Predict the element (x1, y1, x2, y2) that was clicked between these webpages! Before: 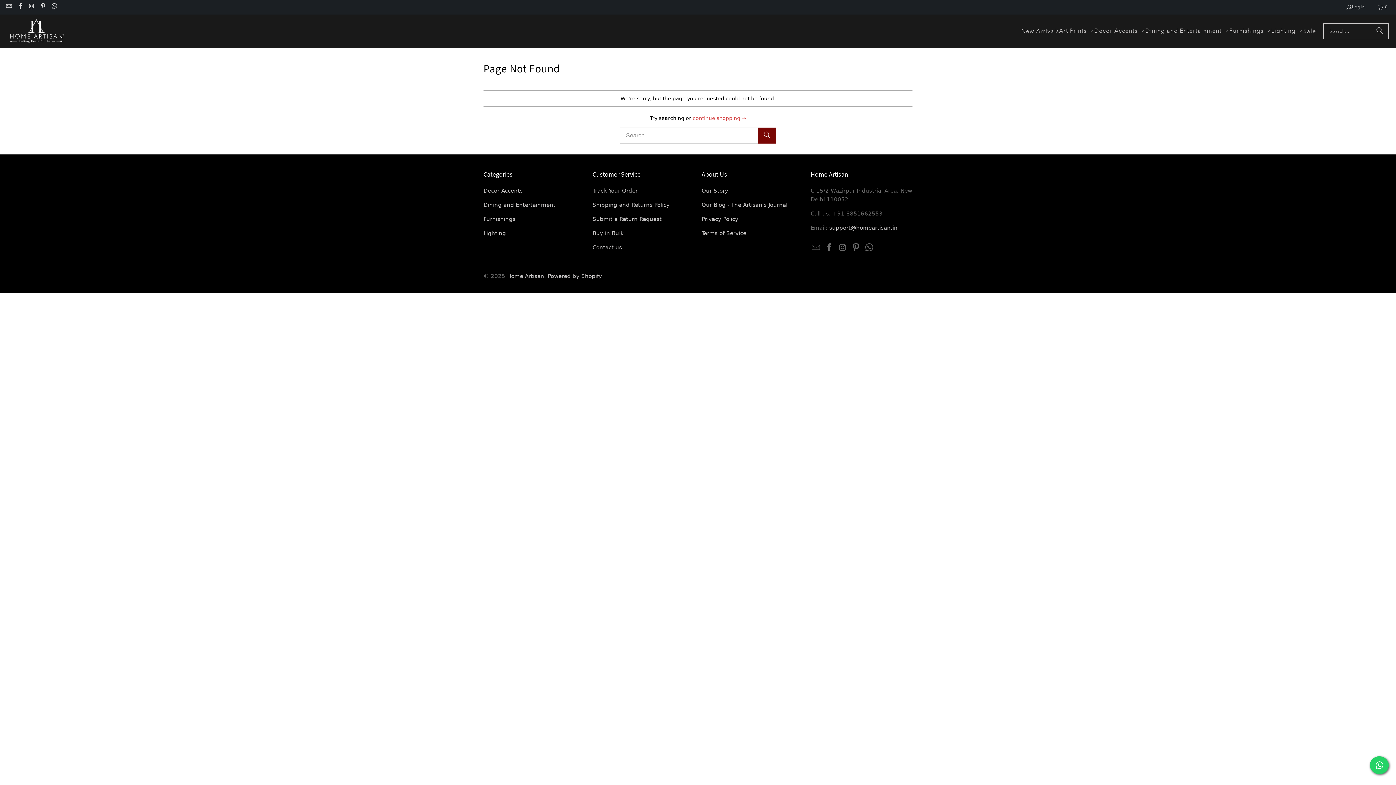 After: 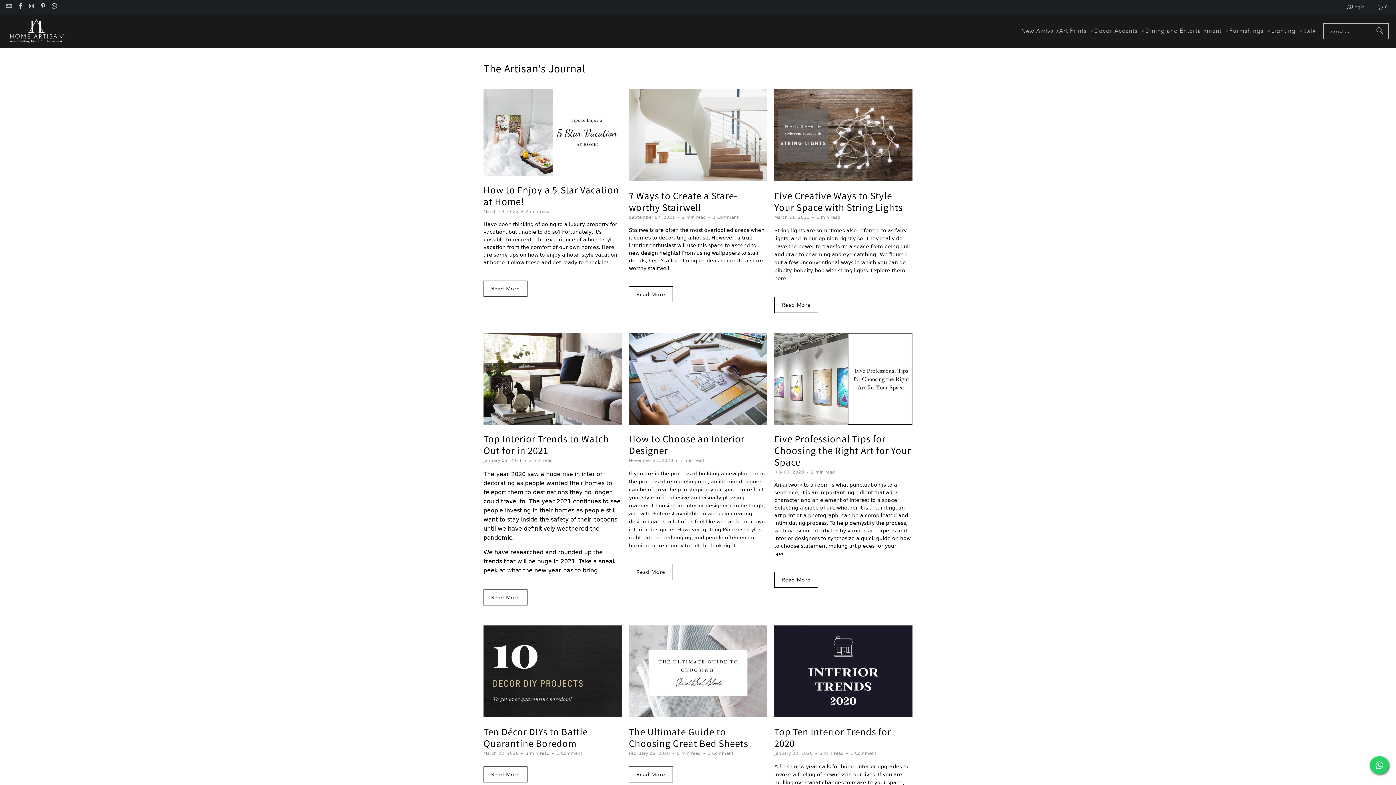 Action: label: Our Blog - The Artisan's Journal bbox: (701, 201, 787, 208)